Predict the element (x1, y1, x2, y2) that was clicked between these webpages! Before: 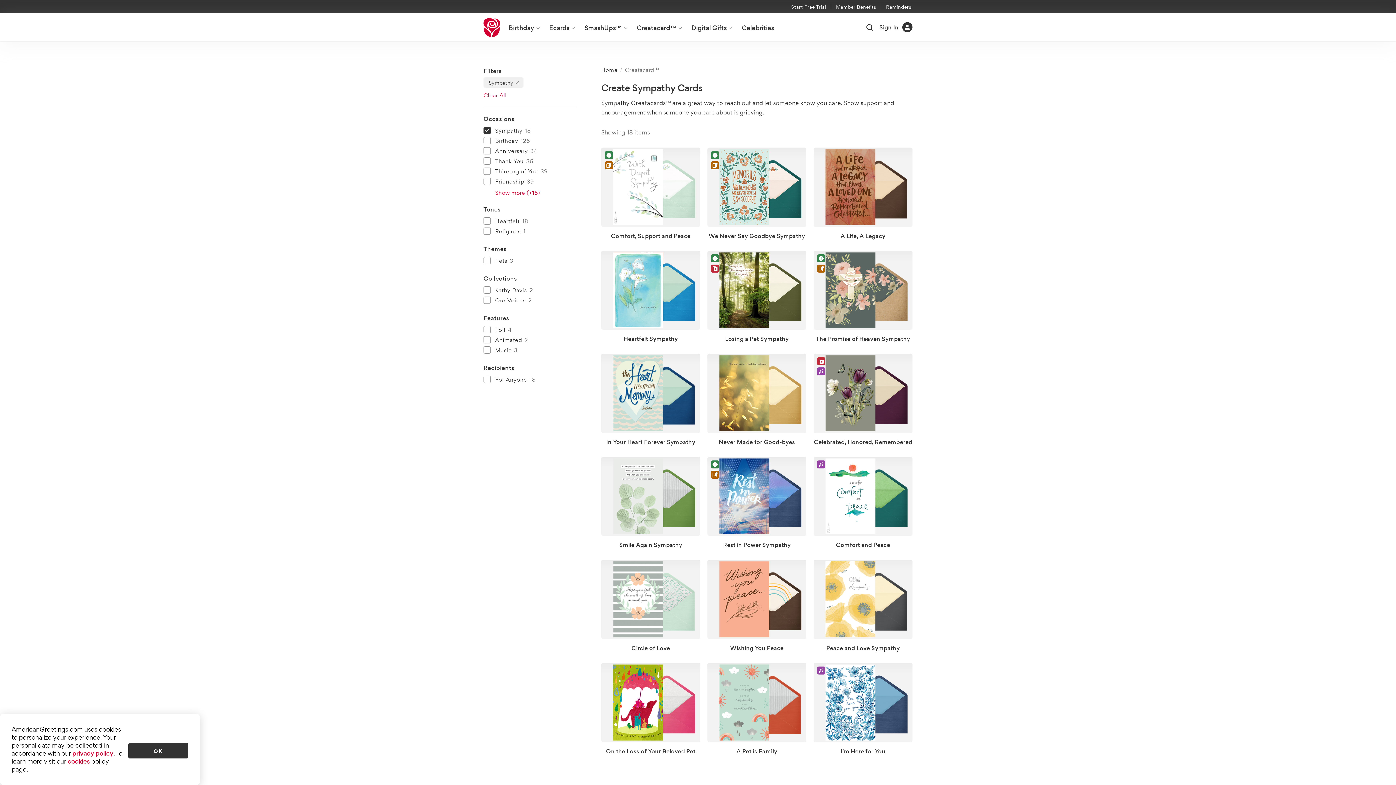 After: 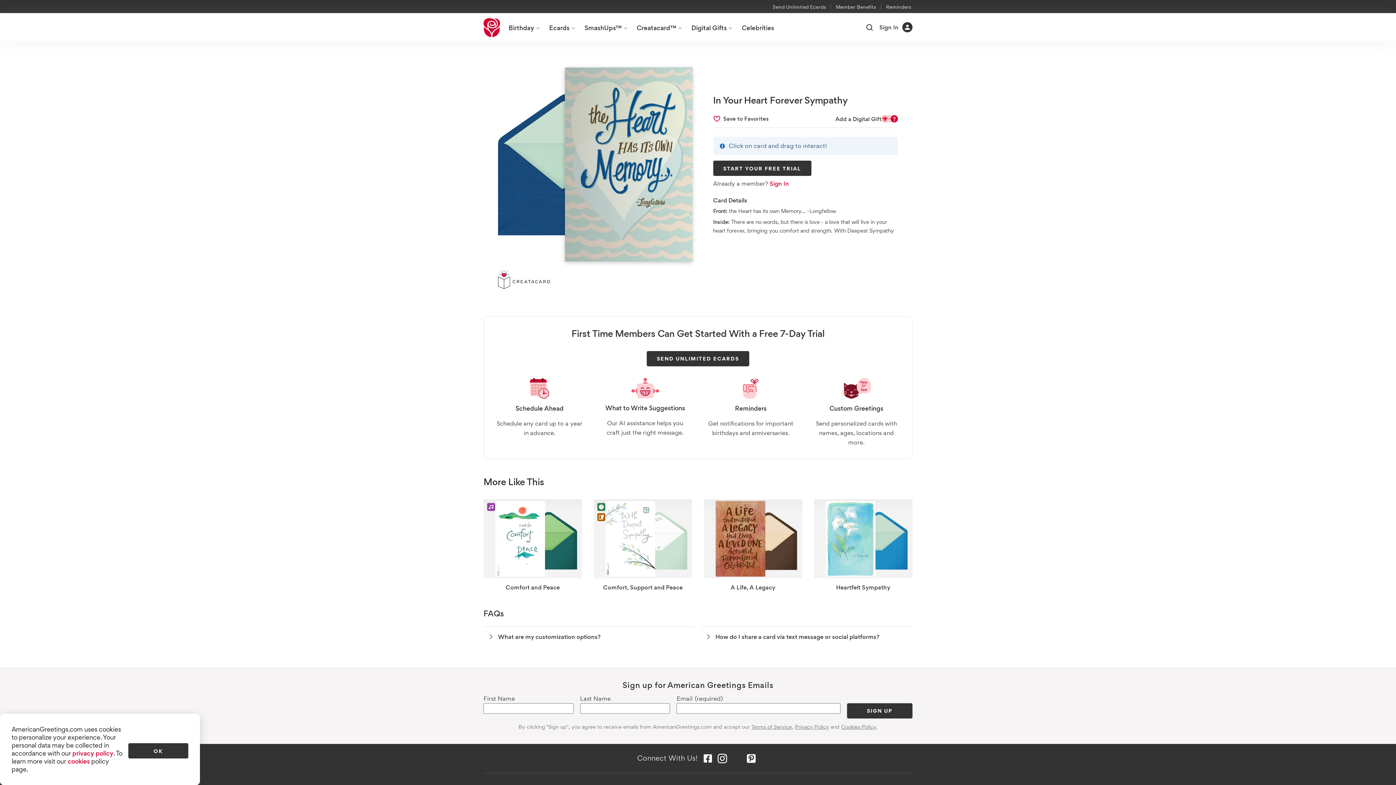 Action: label: In Your Heart Forever Sympathy bbox: (601, 353, 700, 446)